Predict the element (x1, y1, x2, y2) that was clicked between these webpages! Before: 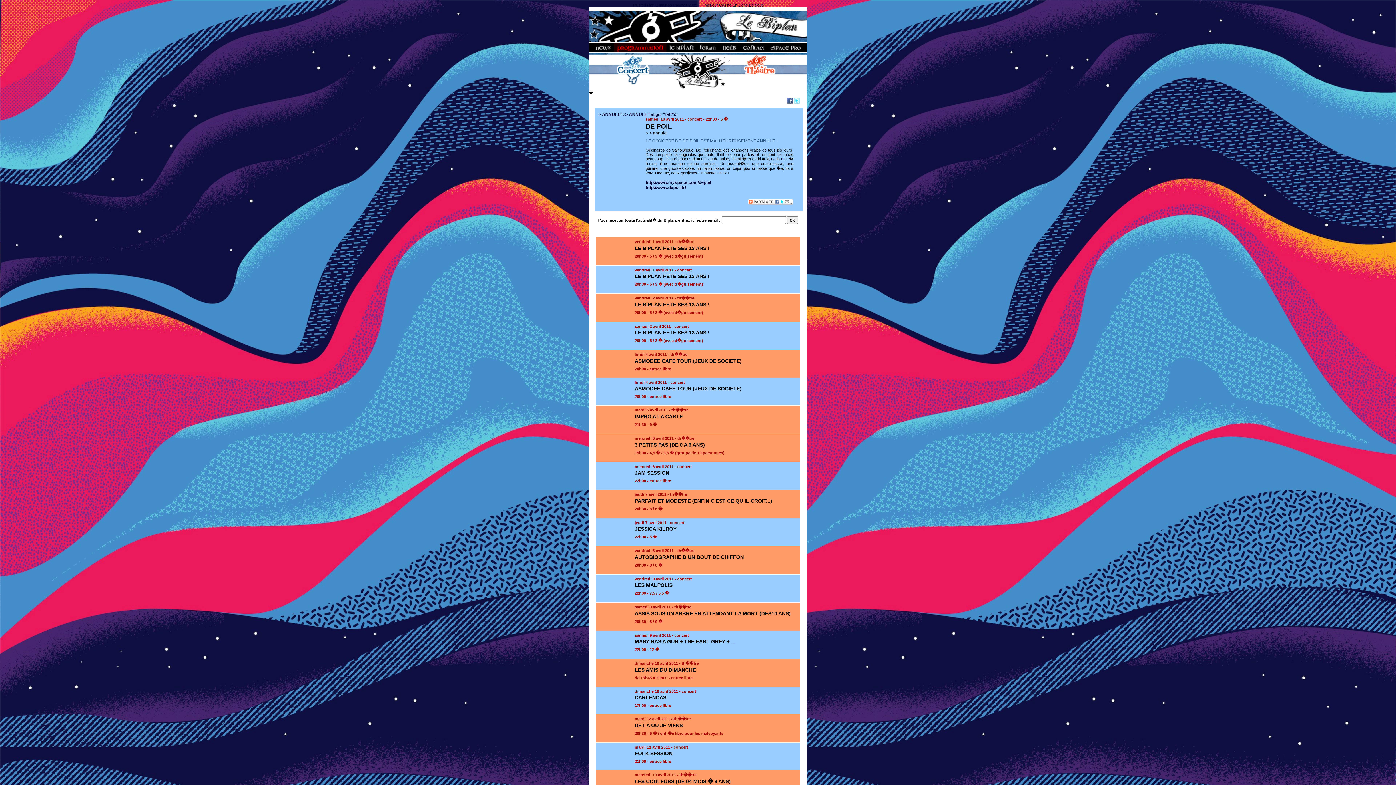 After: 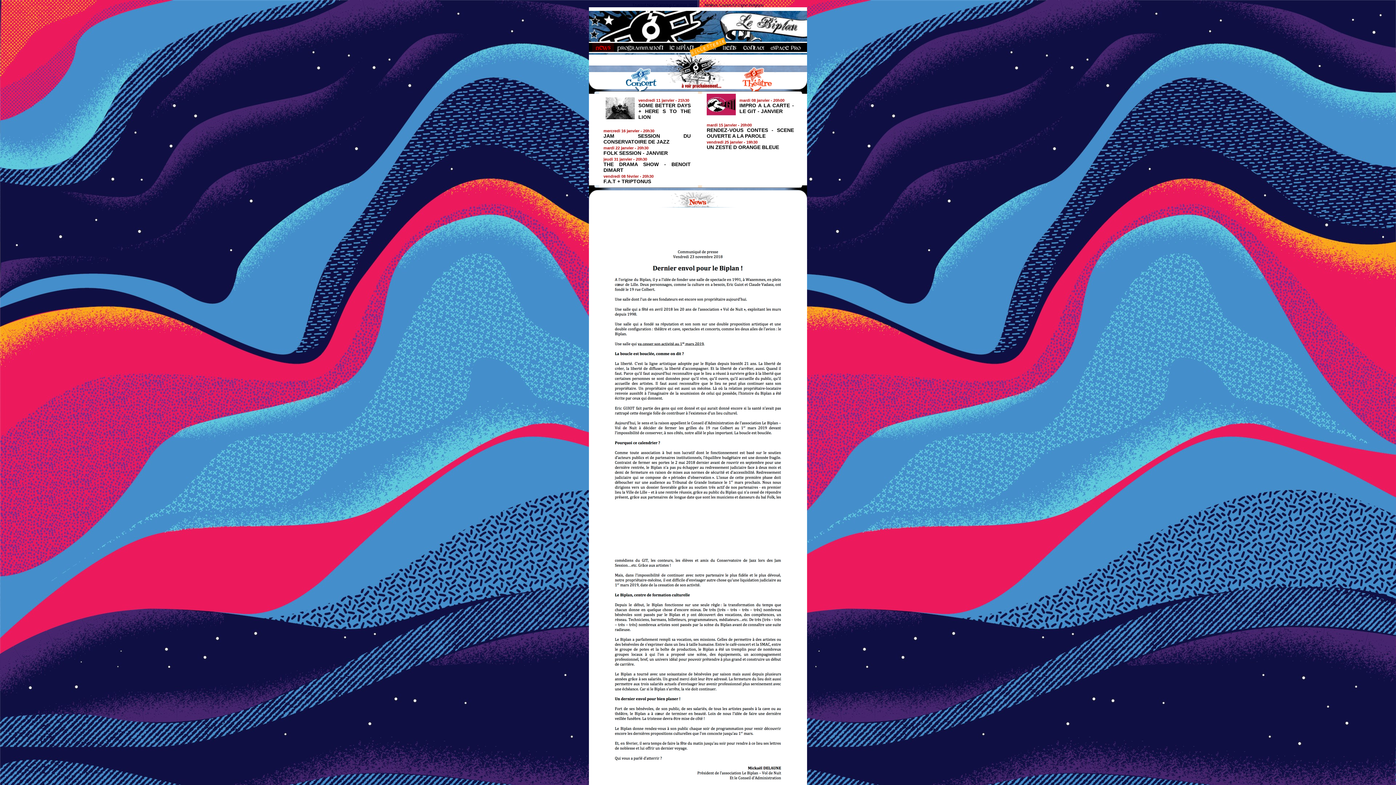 Action: bbox: (634, 413, 682, 419) label: IMPRO A LA CARTE